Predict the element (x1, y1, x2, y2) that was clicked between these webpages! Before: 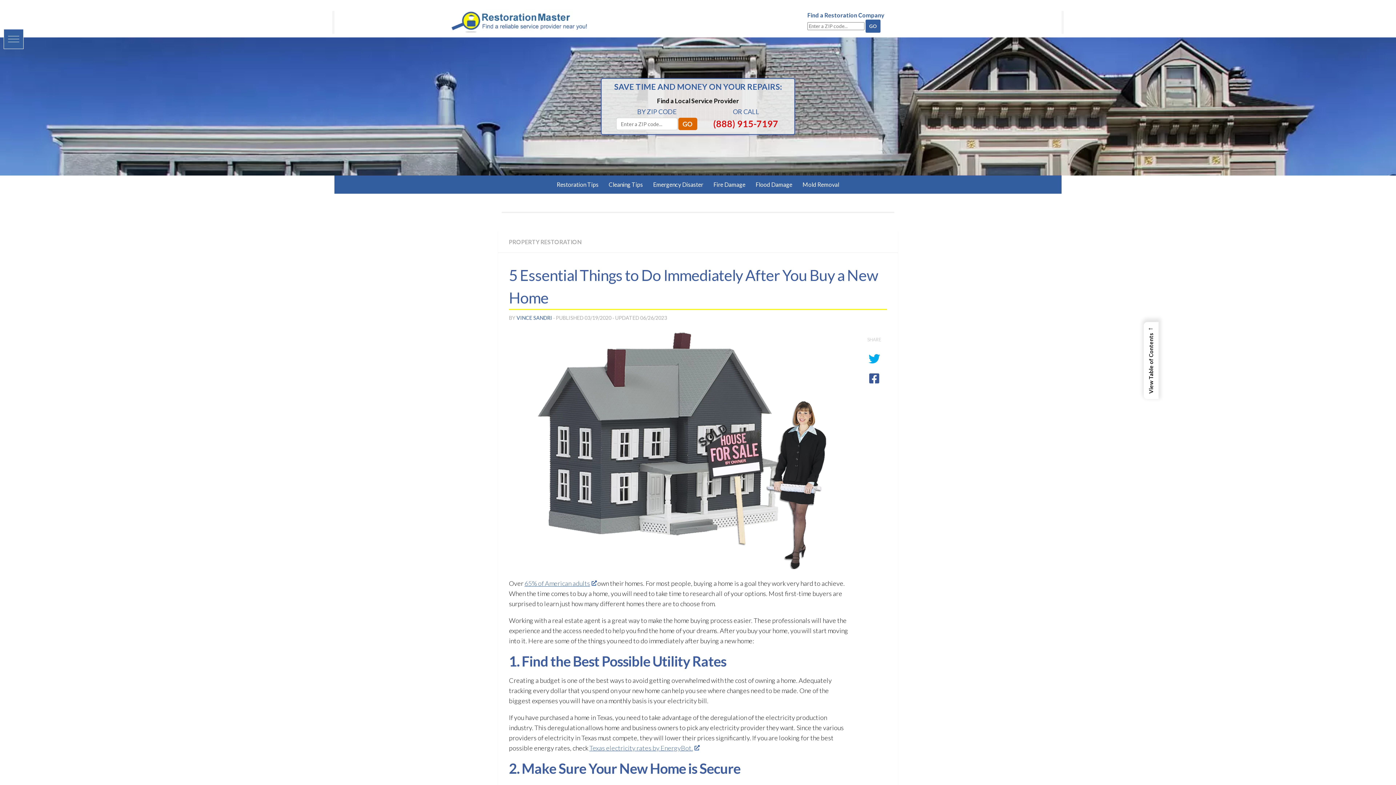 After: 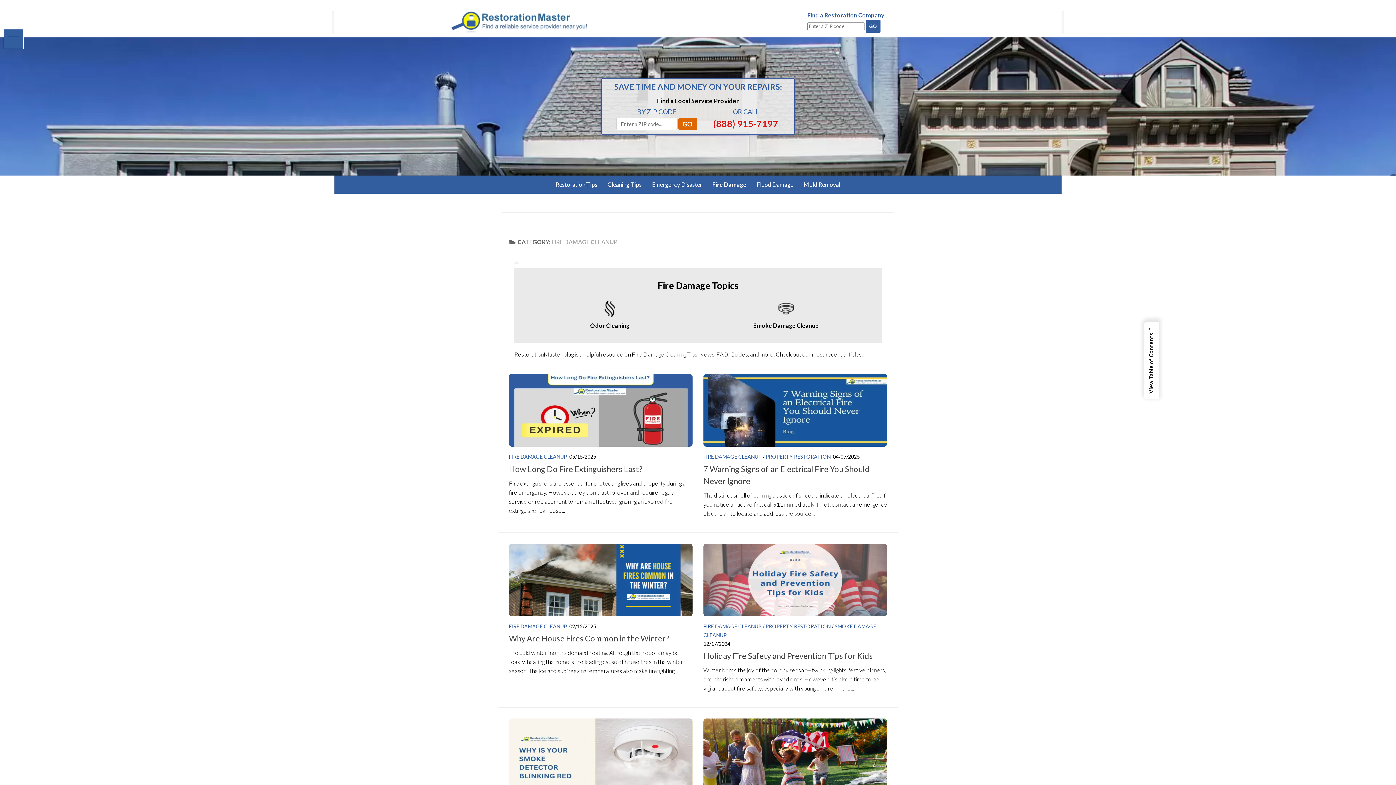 Action: label: Fire Damage bbox: (708, 175, 750, 193)